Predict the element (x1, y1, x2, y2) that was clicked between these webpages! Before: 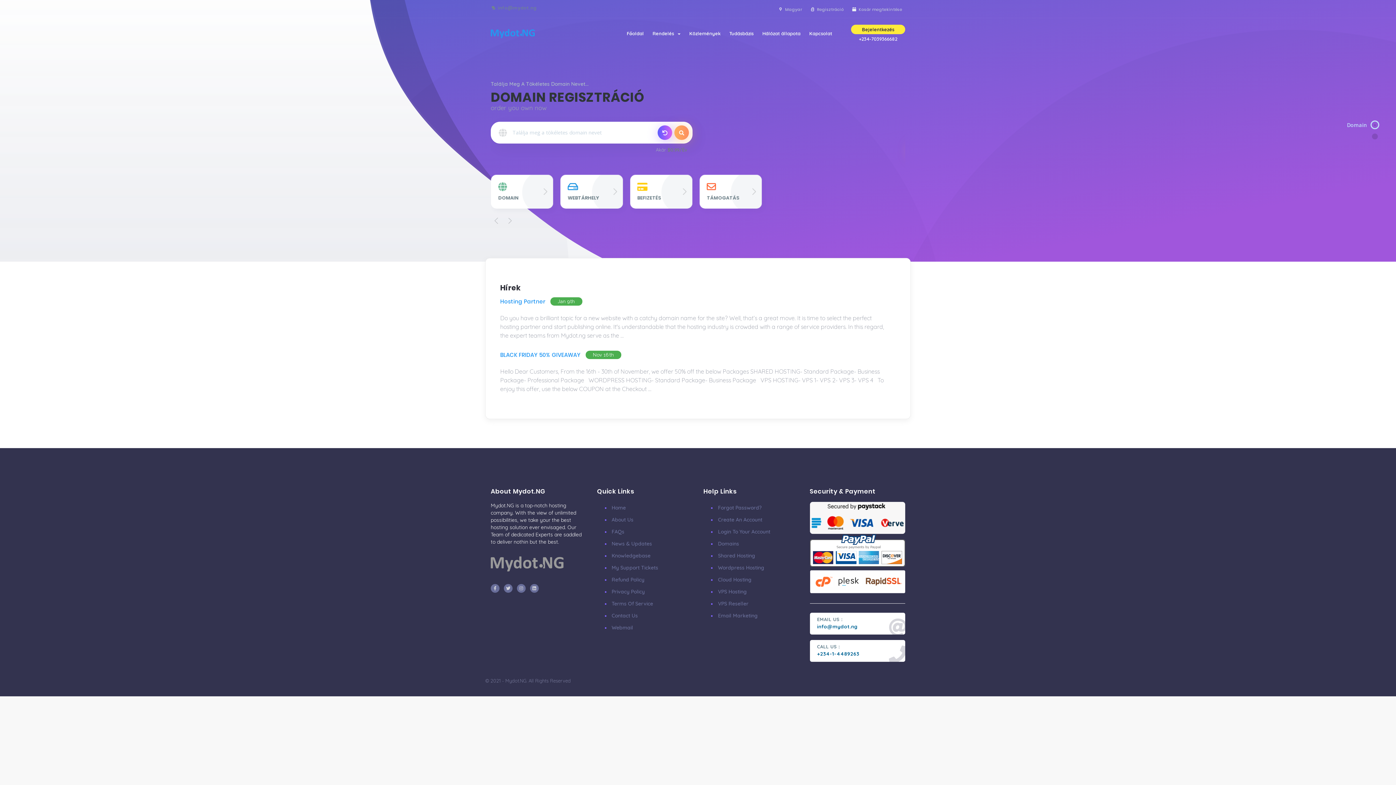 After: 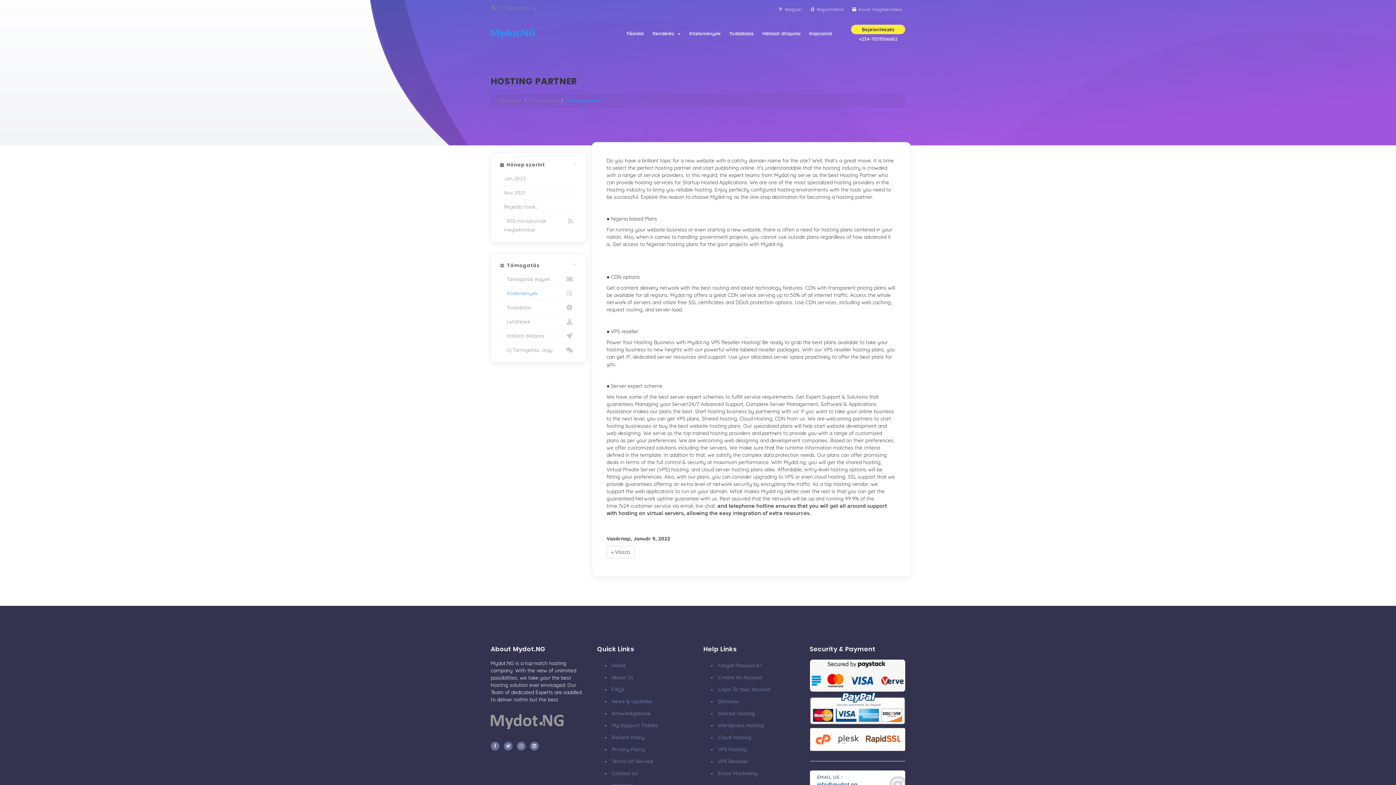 Action: label: Hosting Partner bbox: (500, 297, 545, 305)